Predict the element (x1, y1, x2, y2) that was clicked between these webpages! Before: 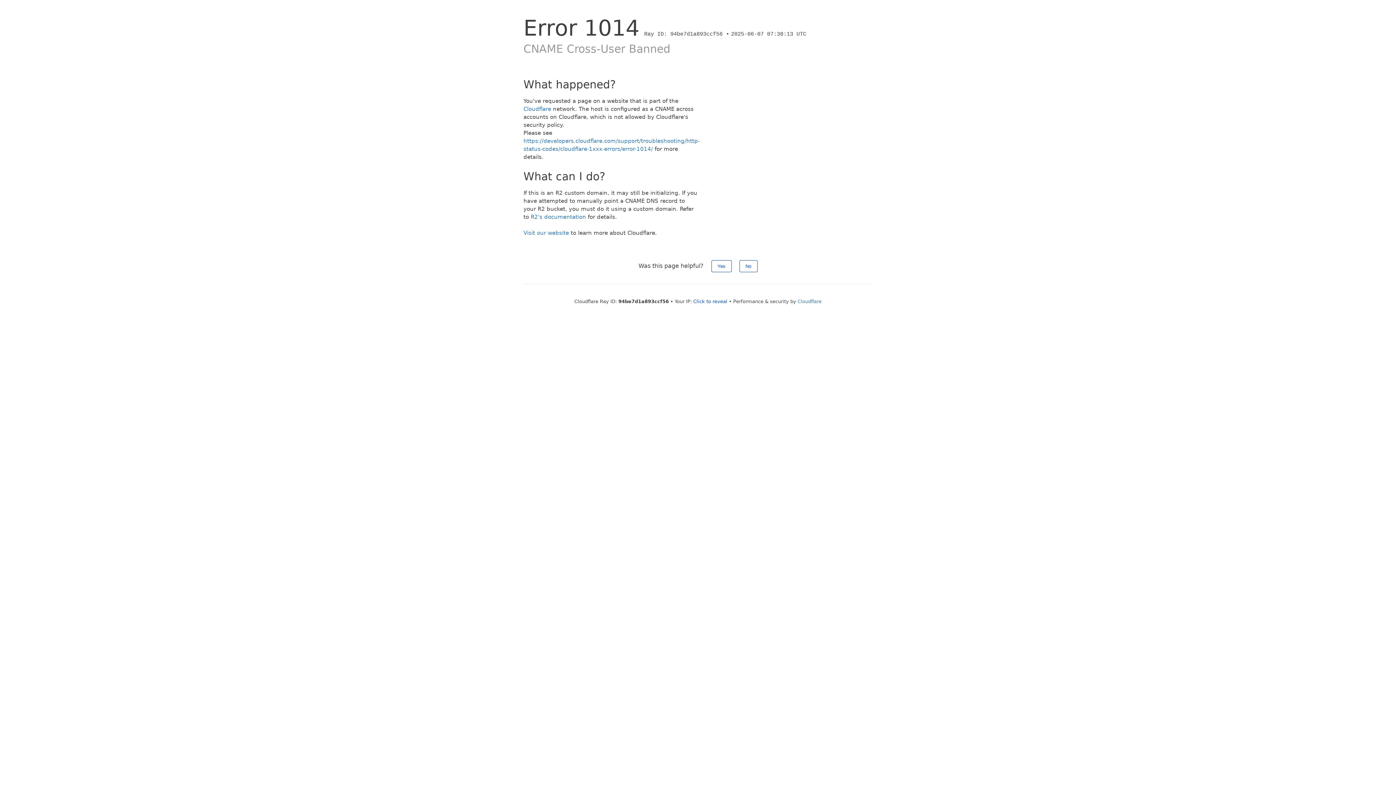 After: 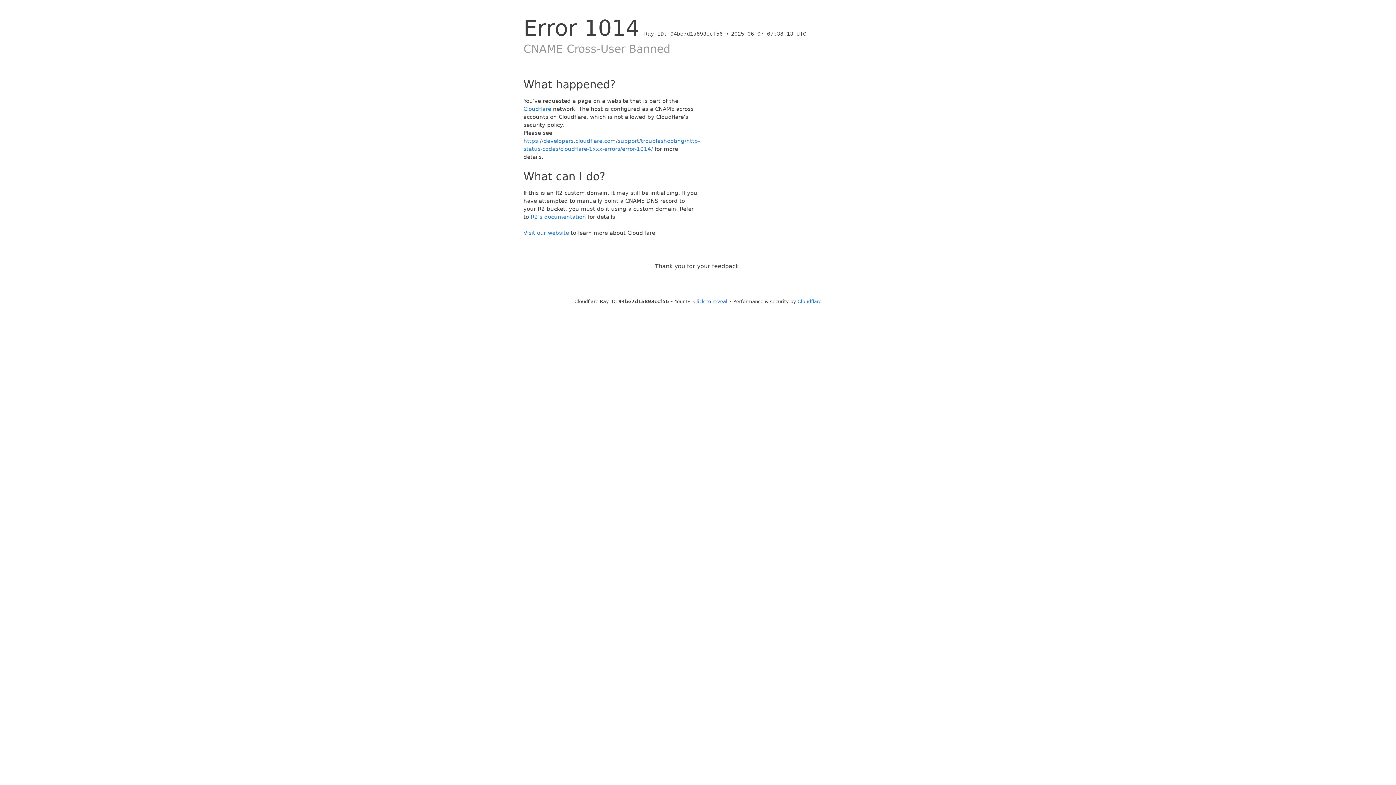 Action: bbox: (739, 260, 757, 272) label: No